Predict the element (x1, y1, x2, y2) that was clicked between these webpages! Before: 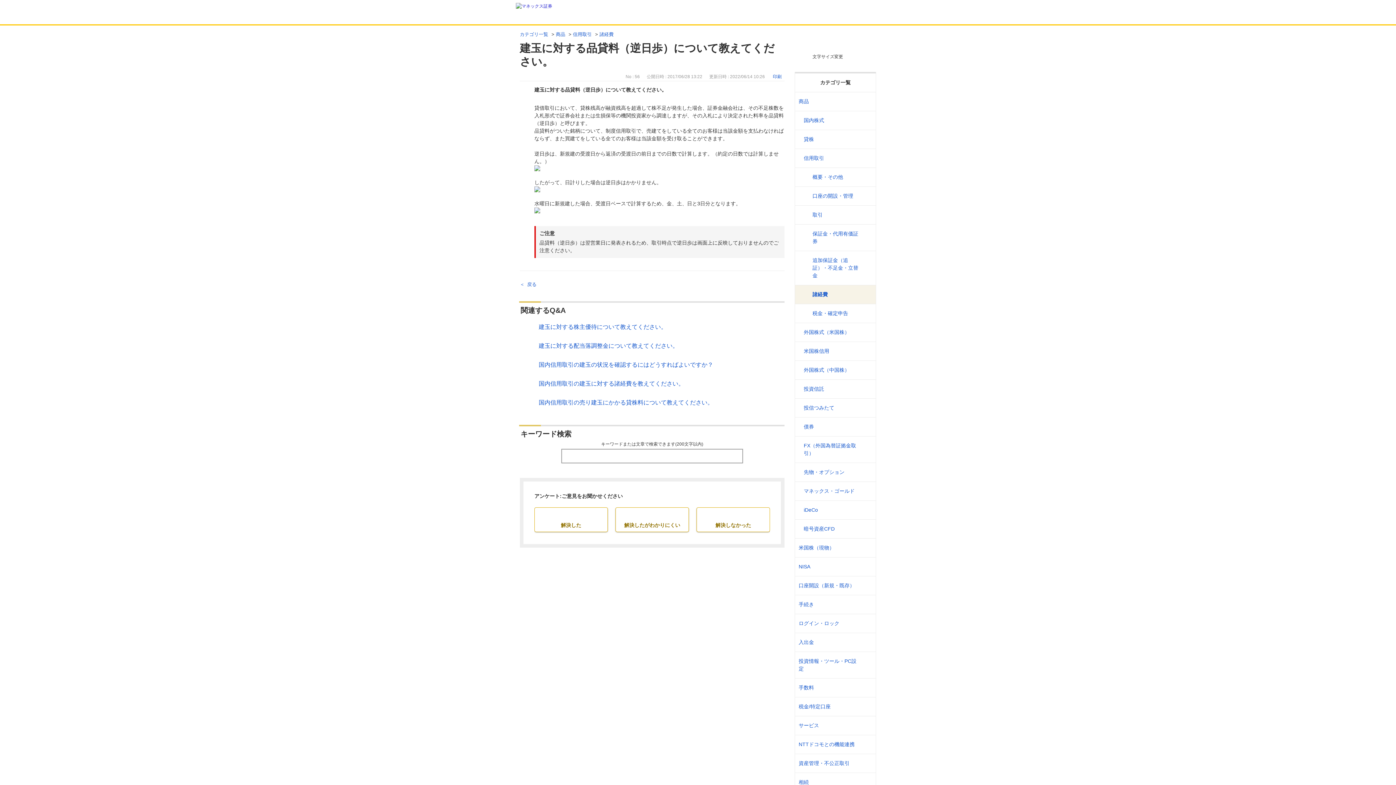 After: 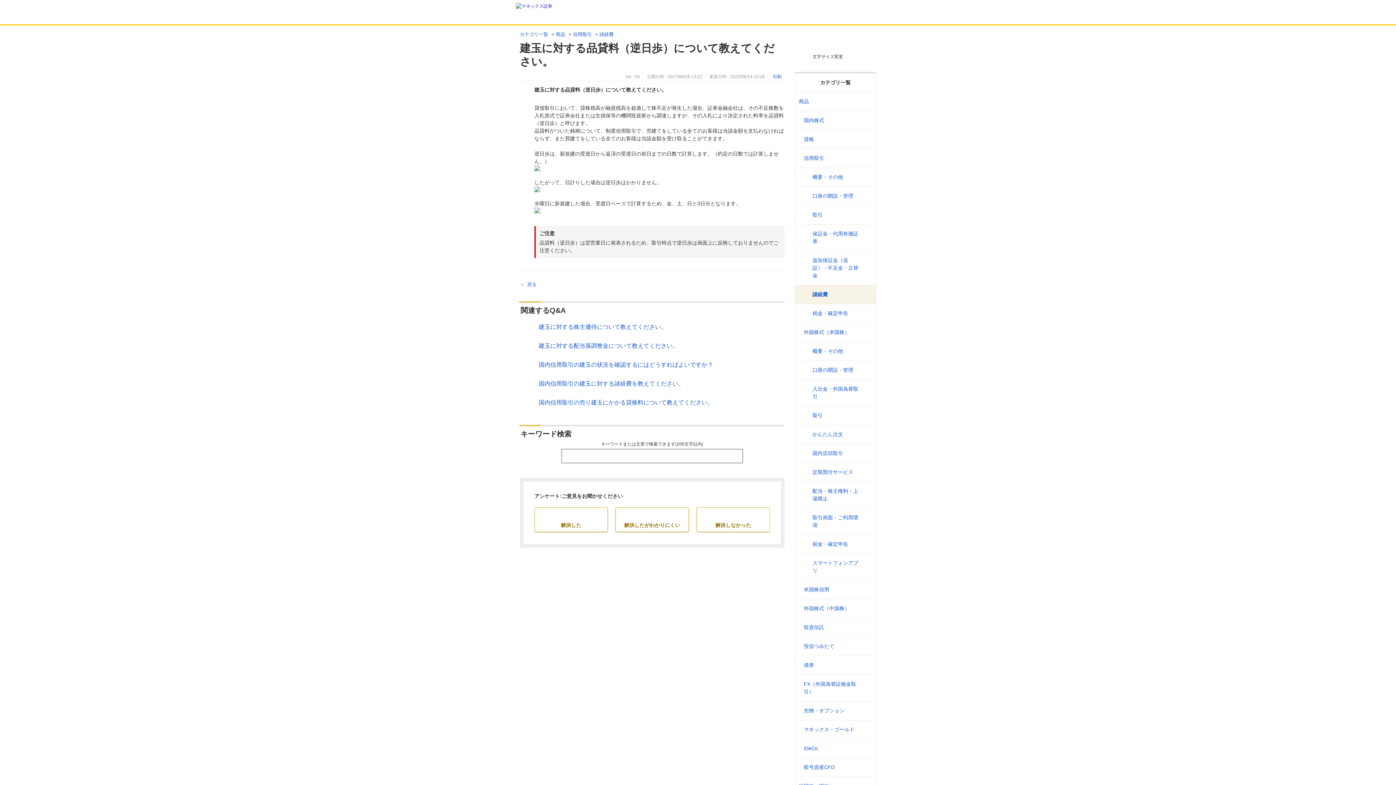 Action: label: /category/show/271?site_domain=default bbox: (856, 323, 876, 341)